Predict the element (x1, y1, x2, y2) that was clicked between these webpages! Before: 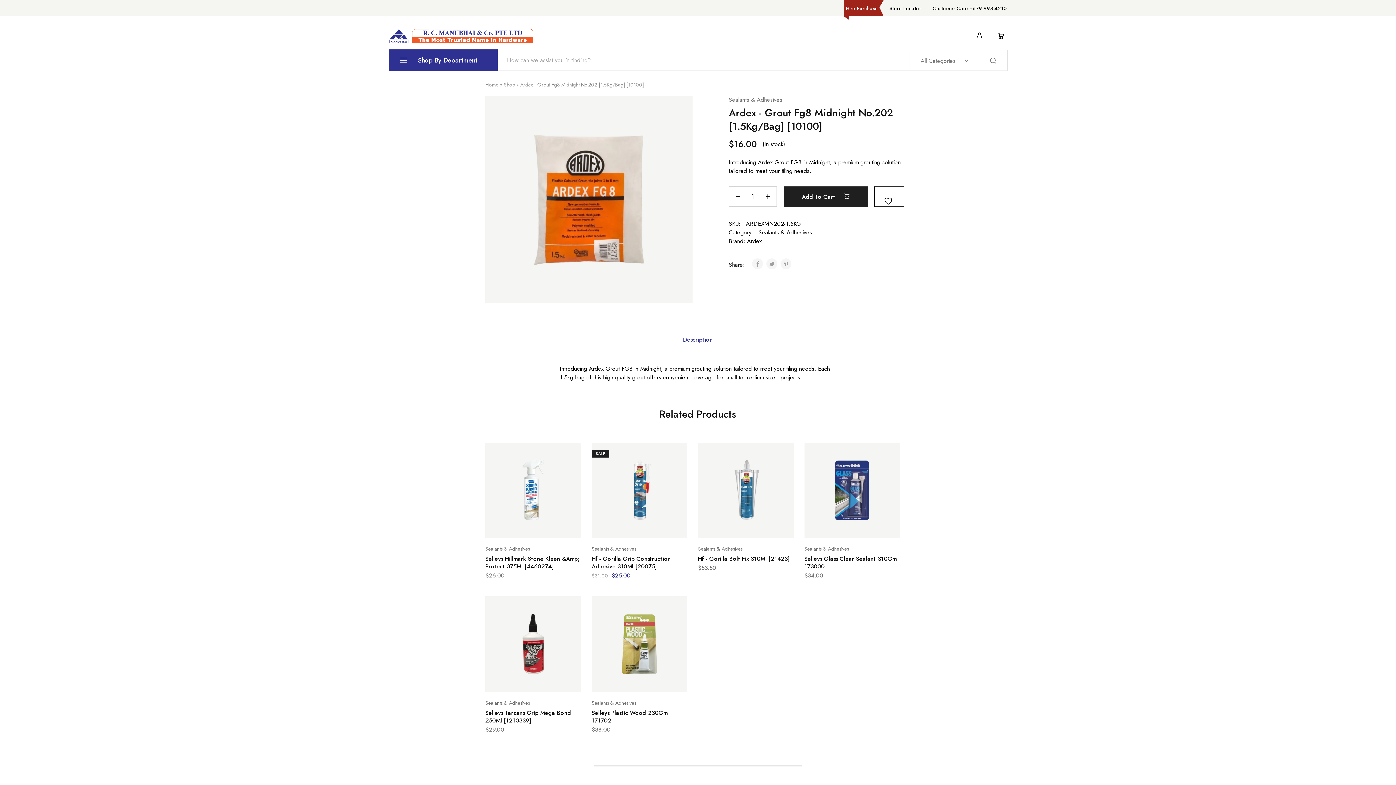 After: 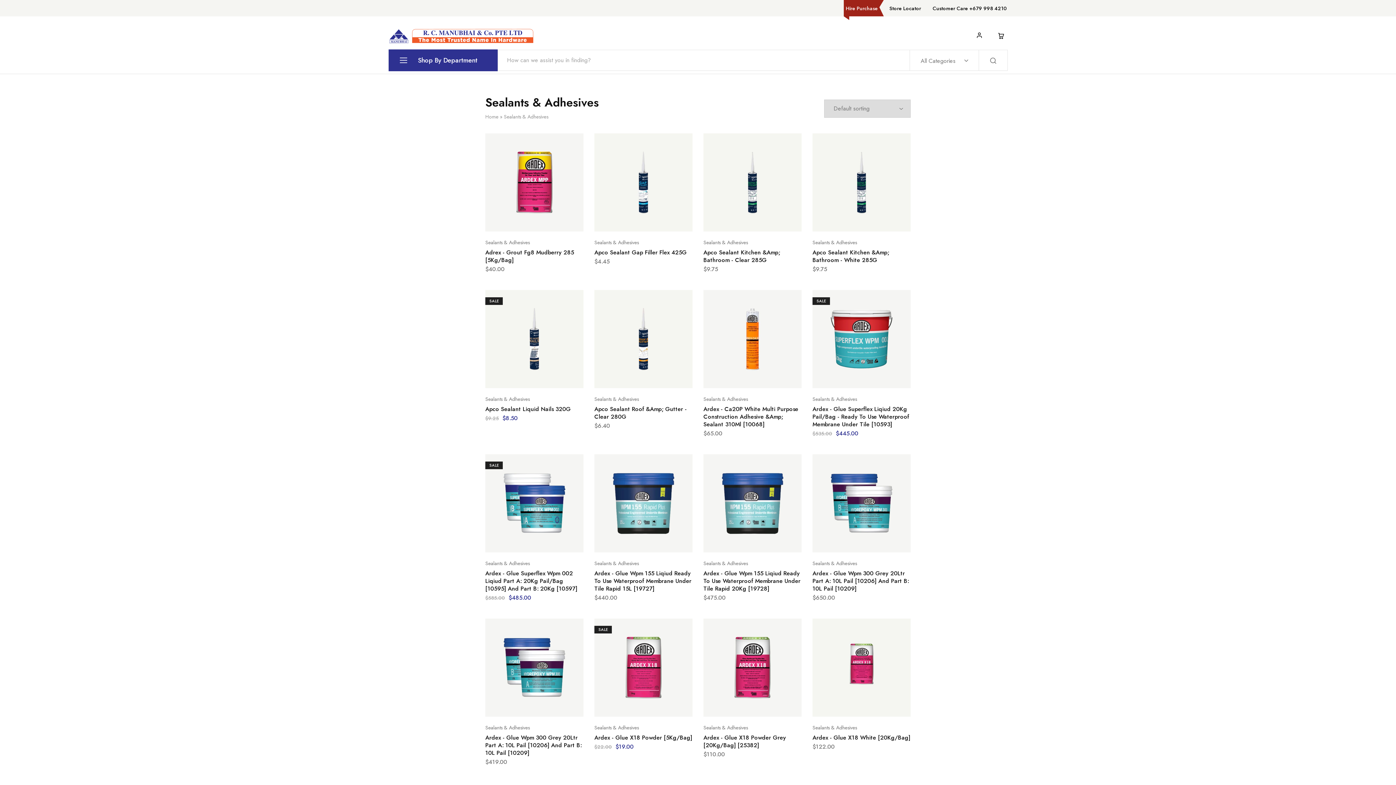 Action: bbox: (804, 545, 848, 553) label: Sealants & Adhesives